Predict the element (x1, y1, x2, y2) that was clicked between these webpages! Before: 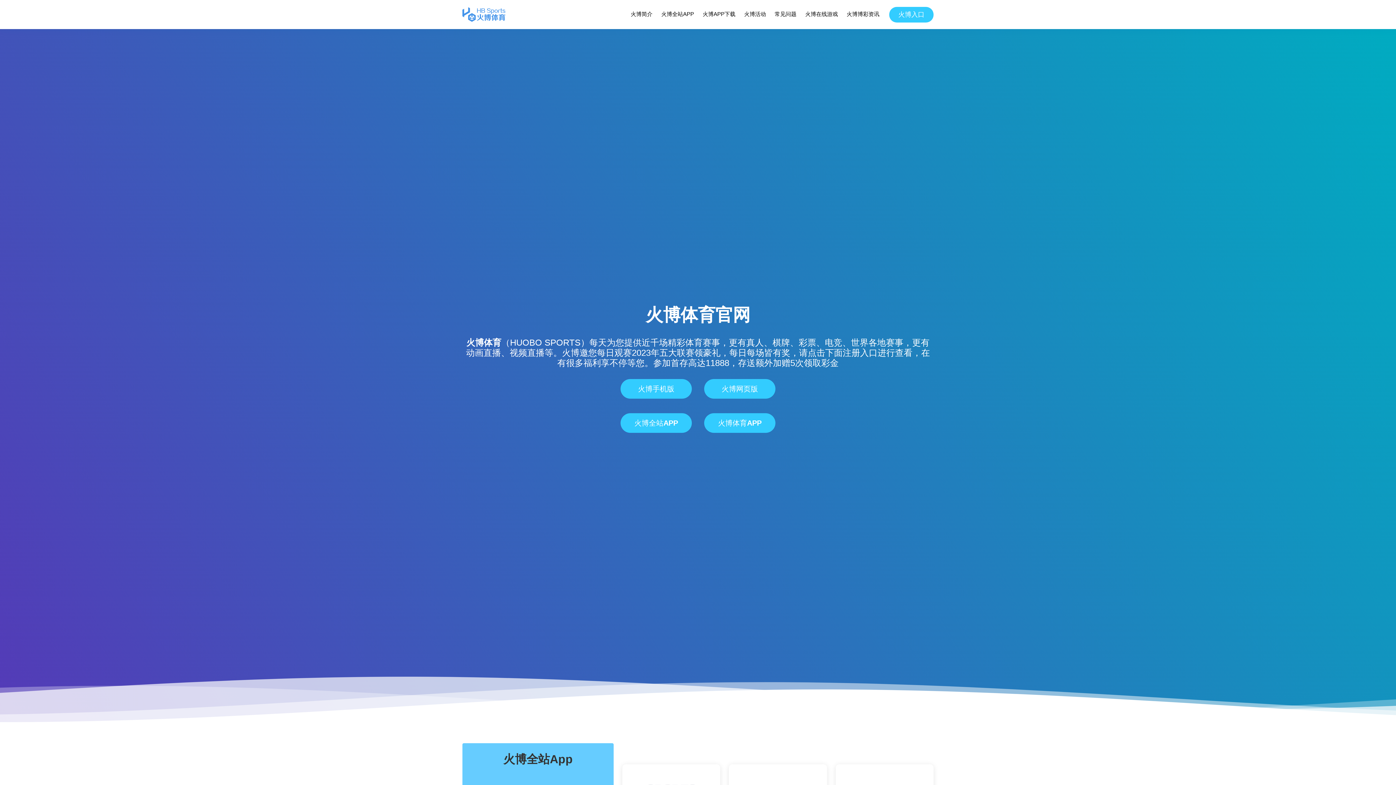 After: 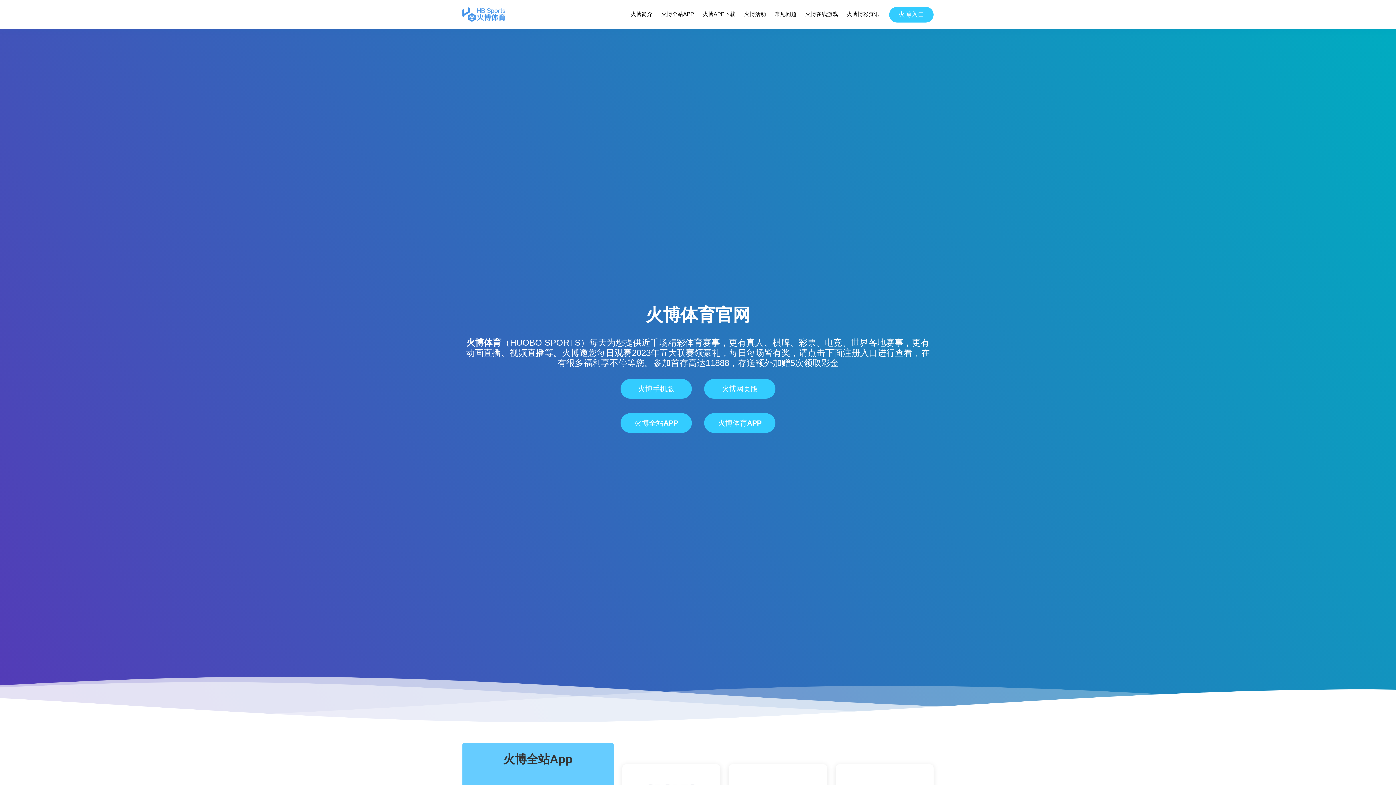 Action: label: 火博体育 bbox: (466, 337, 501, 347)